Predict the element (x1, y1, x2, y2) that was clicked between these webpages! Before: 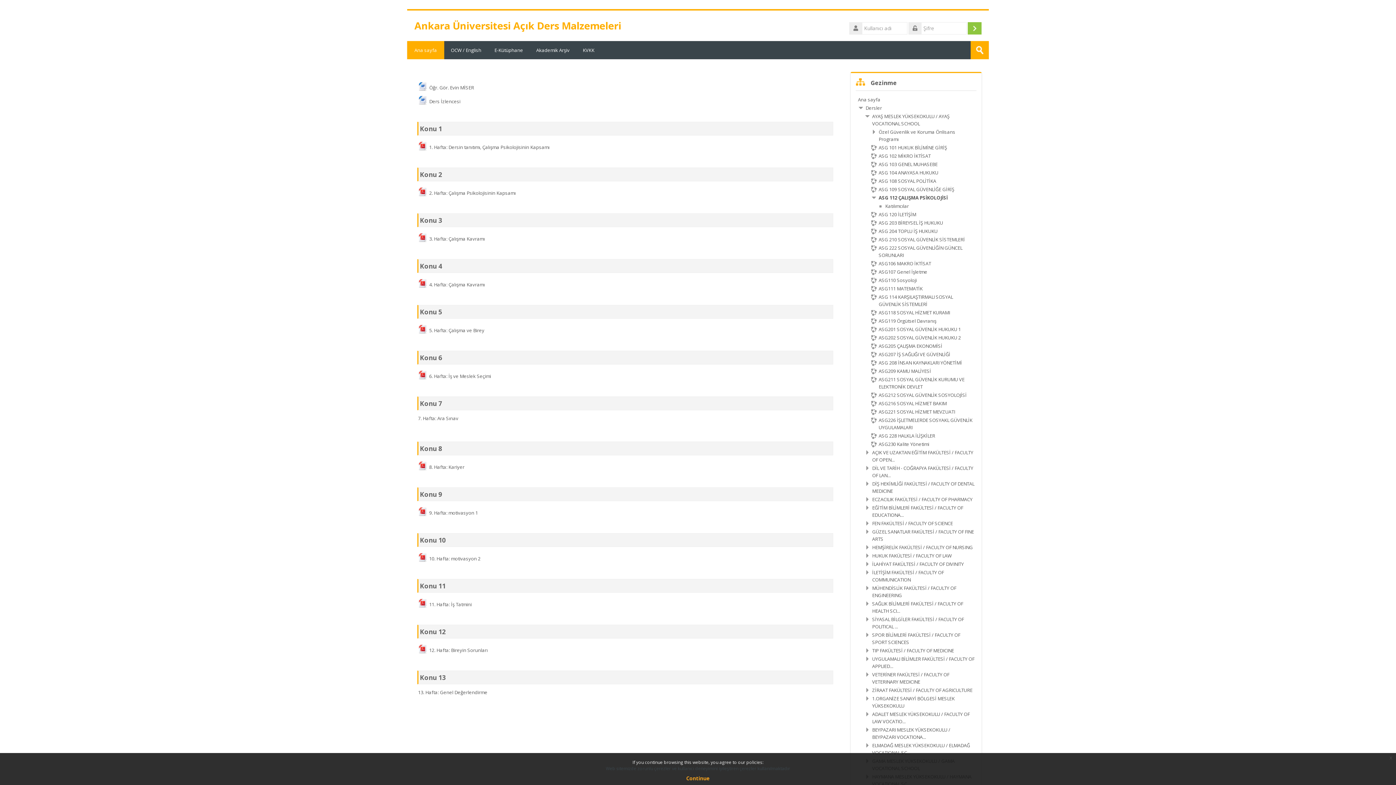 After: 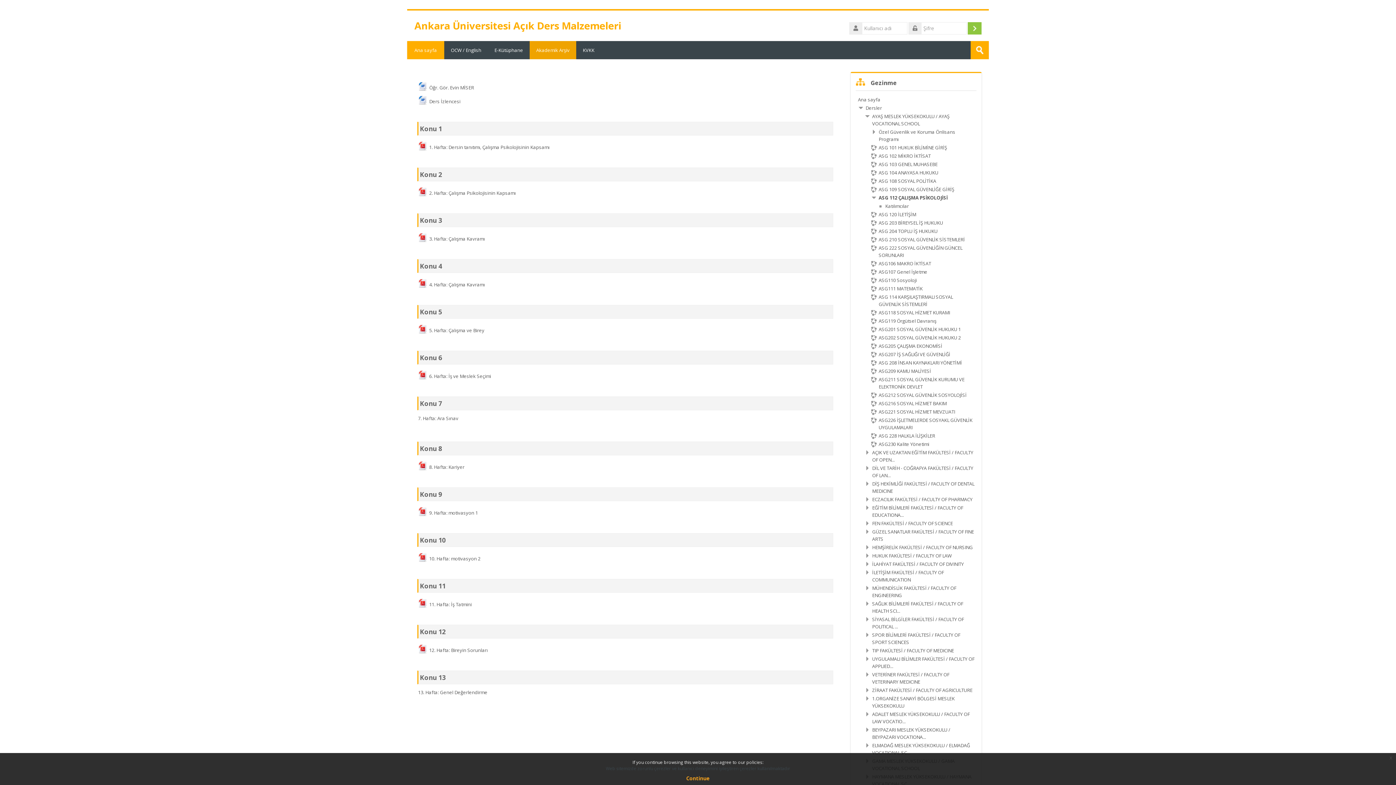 Action: bbox: (529, 41, 576, 59) label: Akademik Arşiv